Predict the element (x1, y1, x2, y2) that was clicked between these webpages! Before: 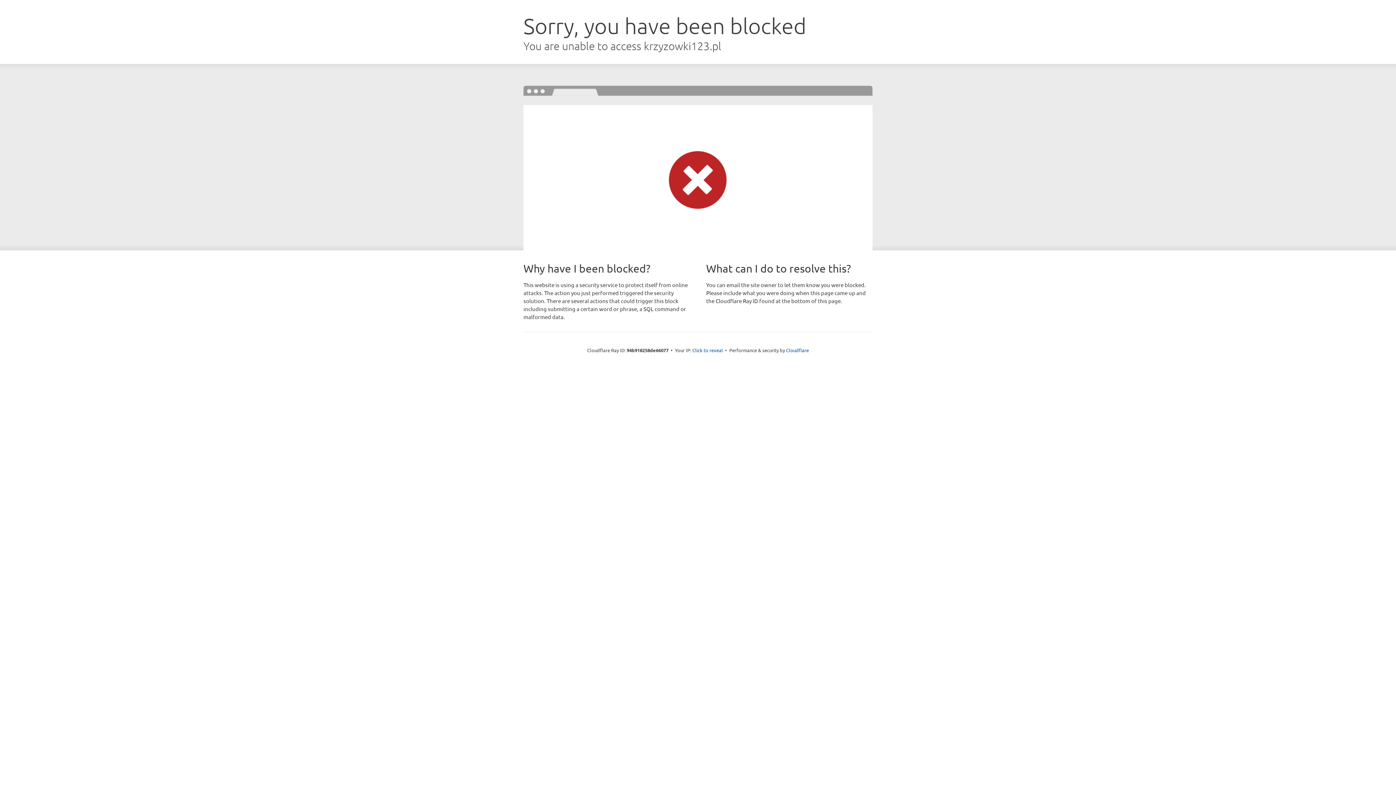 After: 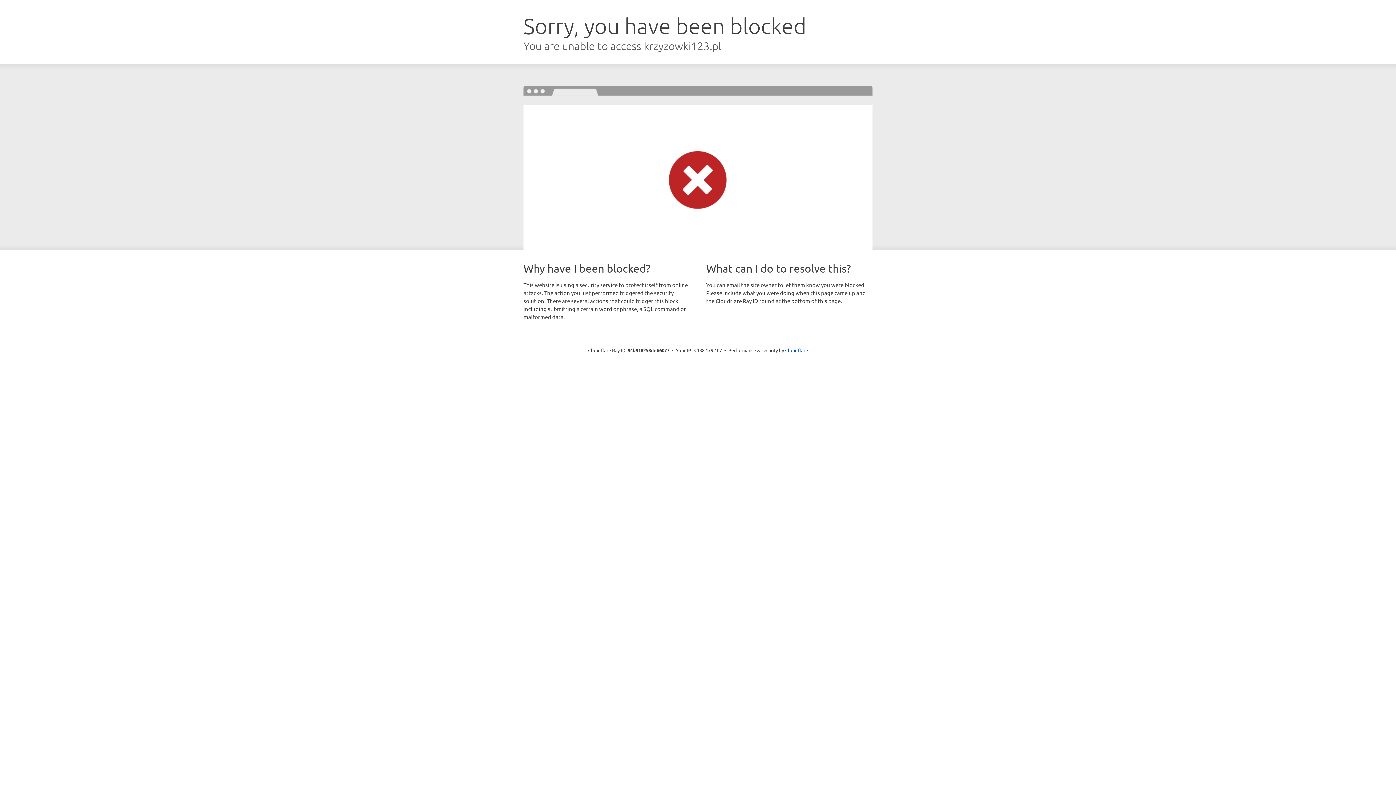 Action: label: Click to reveal bbox: (692, 346, 723, 353)